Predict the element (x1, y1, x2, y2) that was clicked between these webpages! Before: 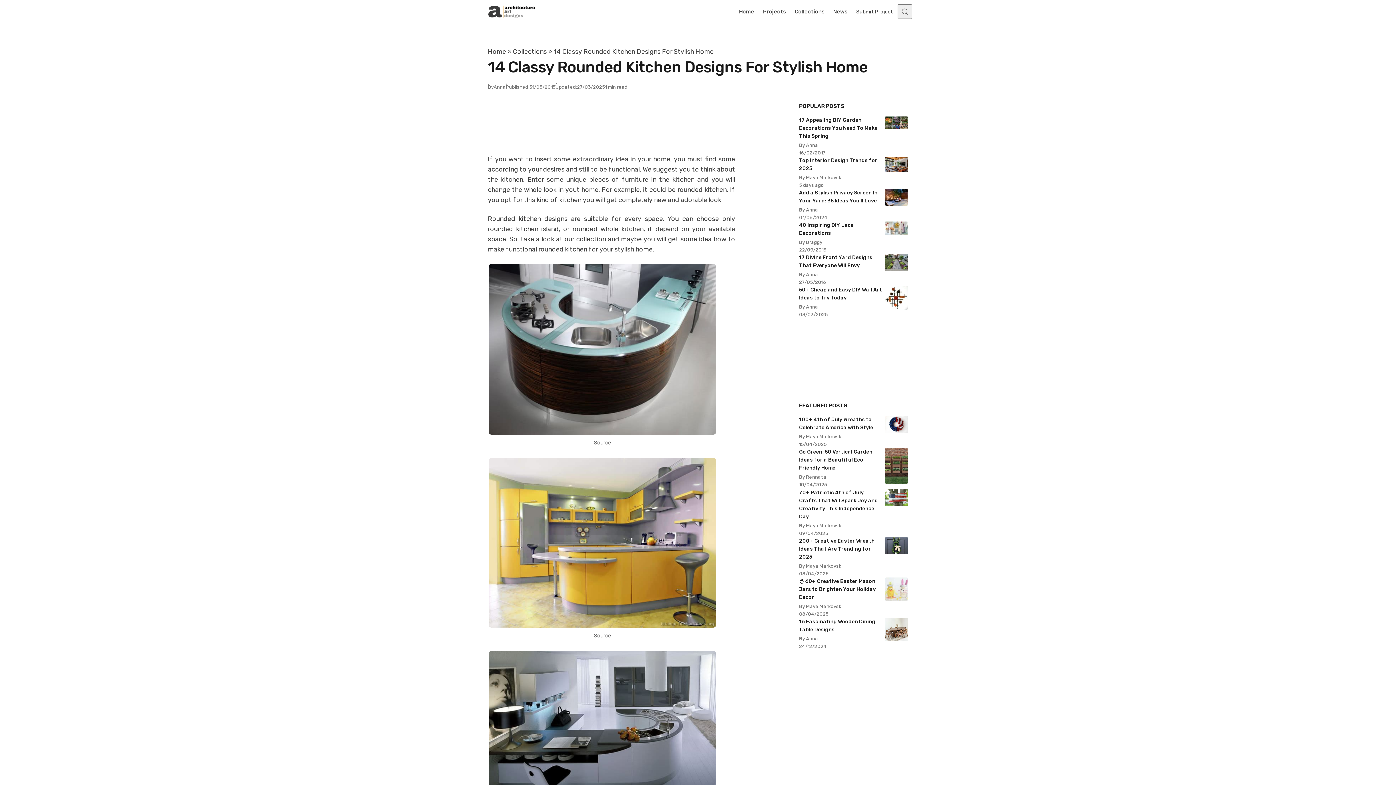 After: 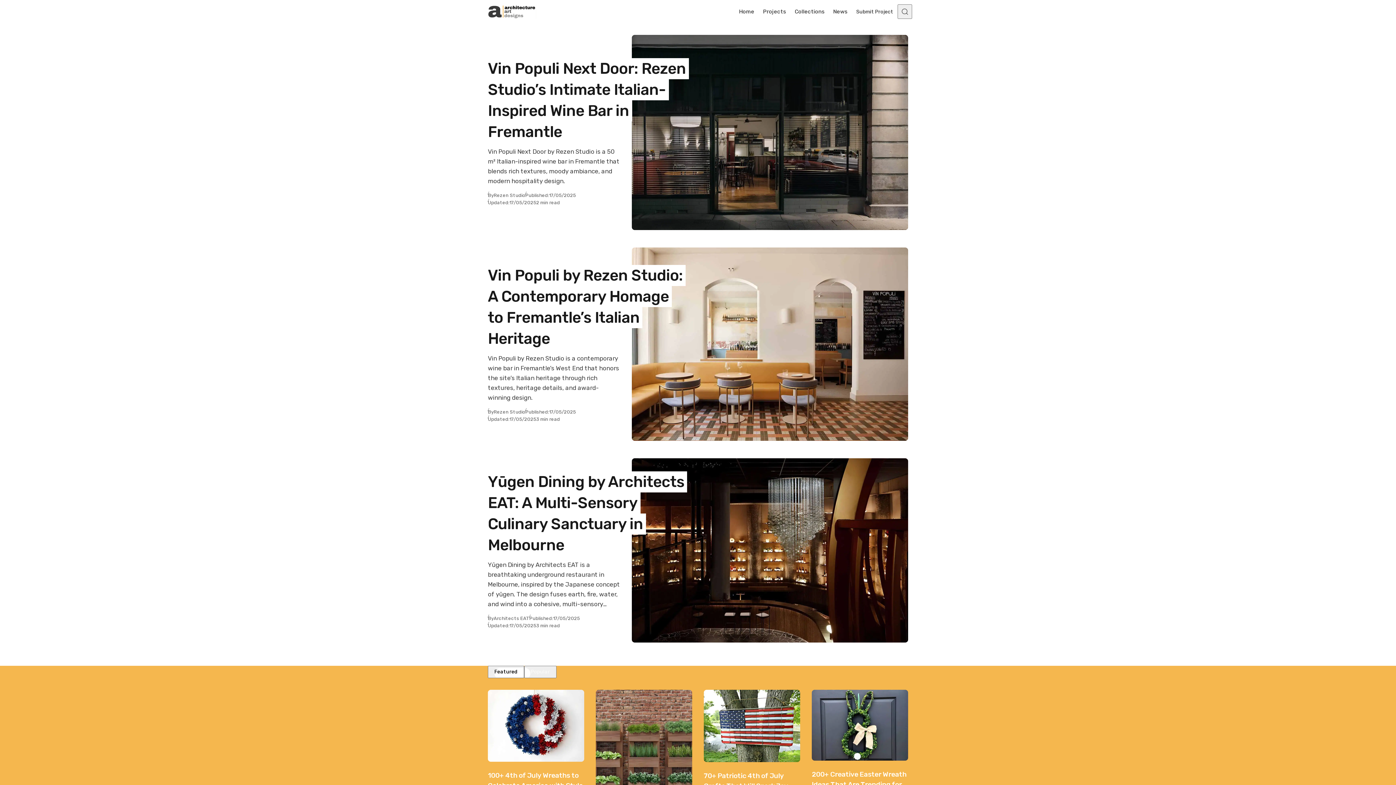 Action: label: Home bbox: (488, 47, 506, 55)